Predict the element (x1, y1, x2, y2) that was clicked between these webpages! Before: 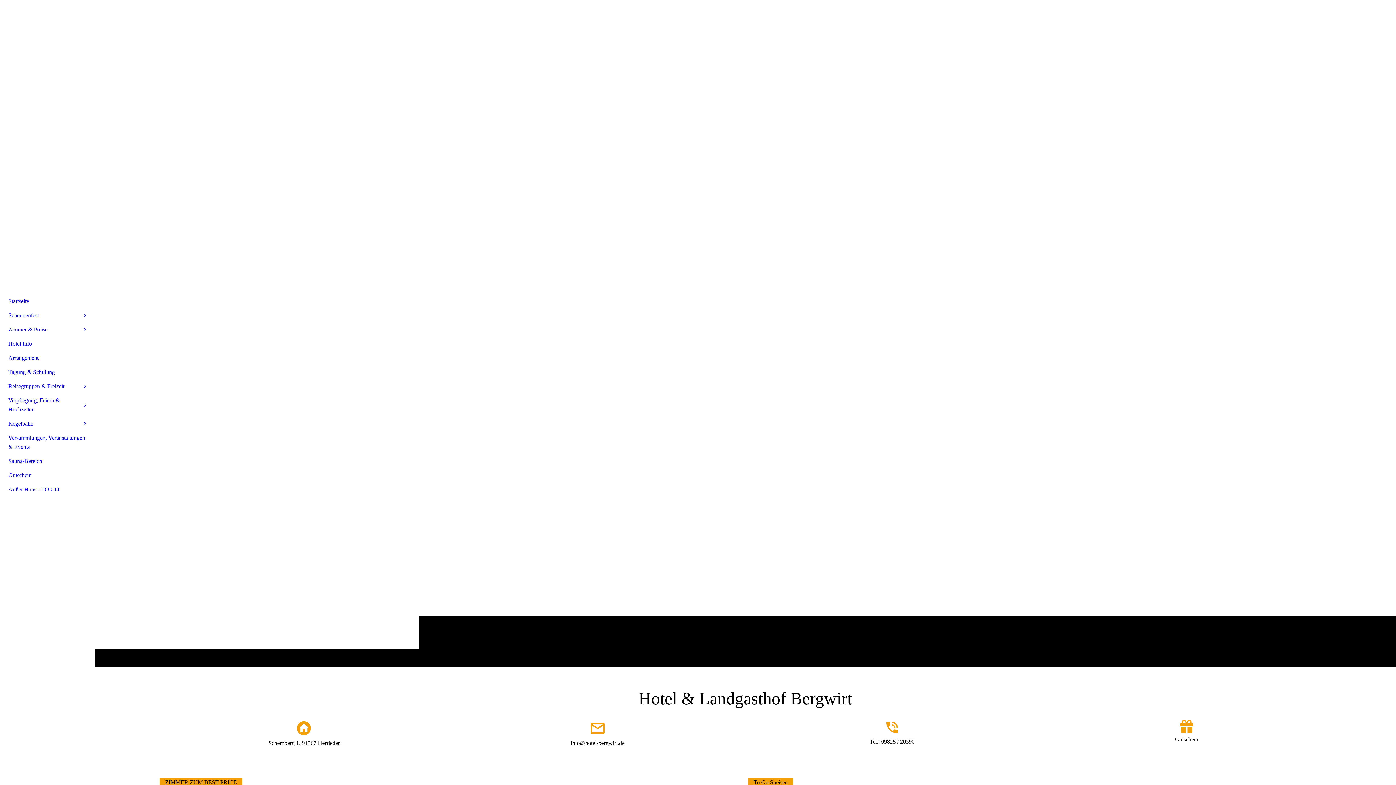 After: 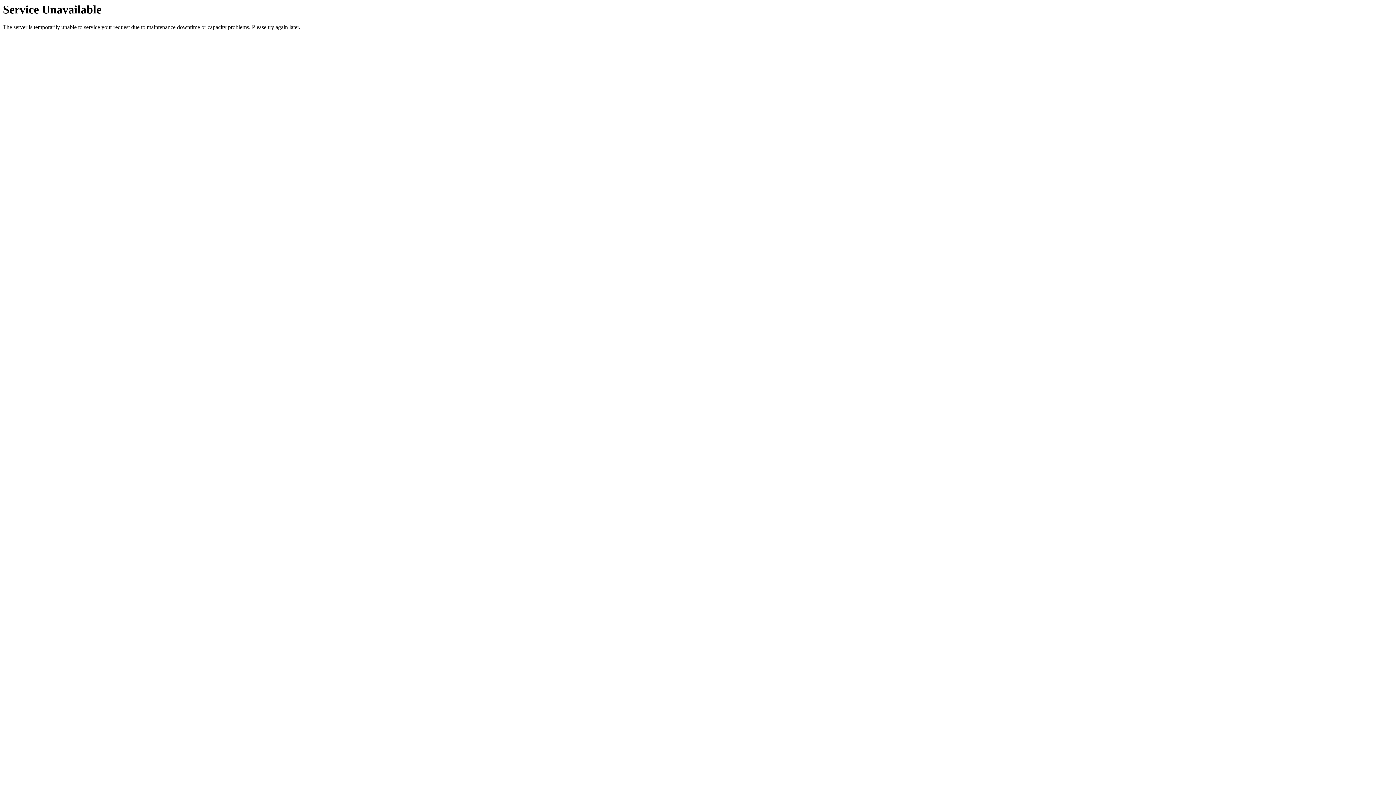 Action: label: Außer Haus - TO GO bbox: (4, 482, 89, 496)